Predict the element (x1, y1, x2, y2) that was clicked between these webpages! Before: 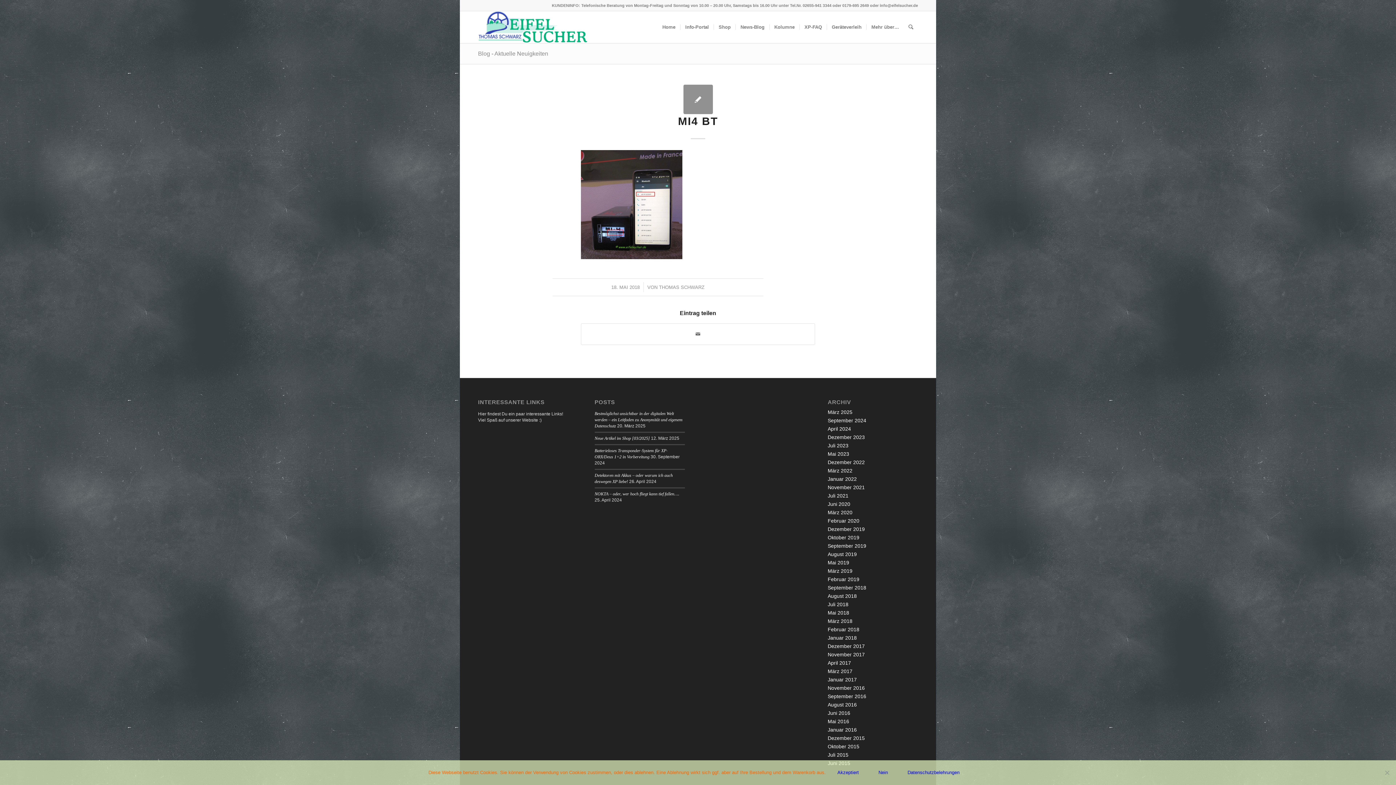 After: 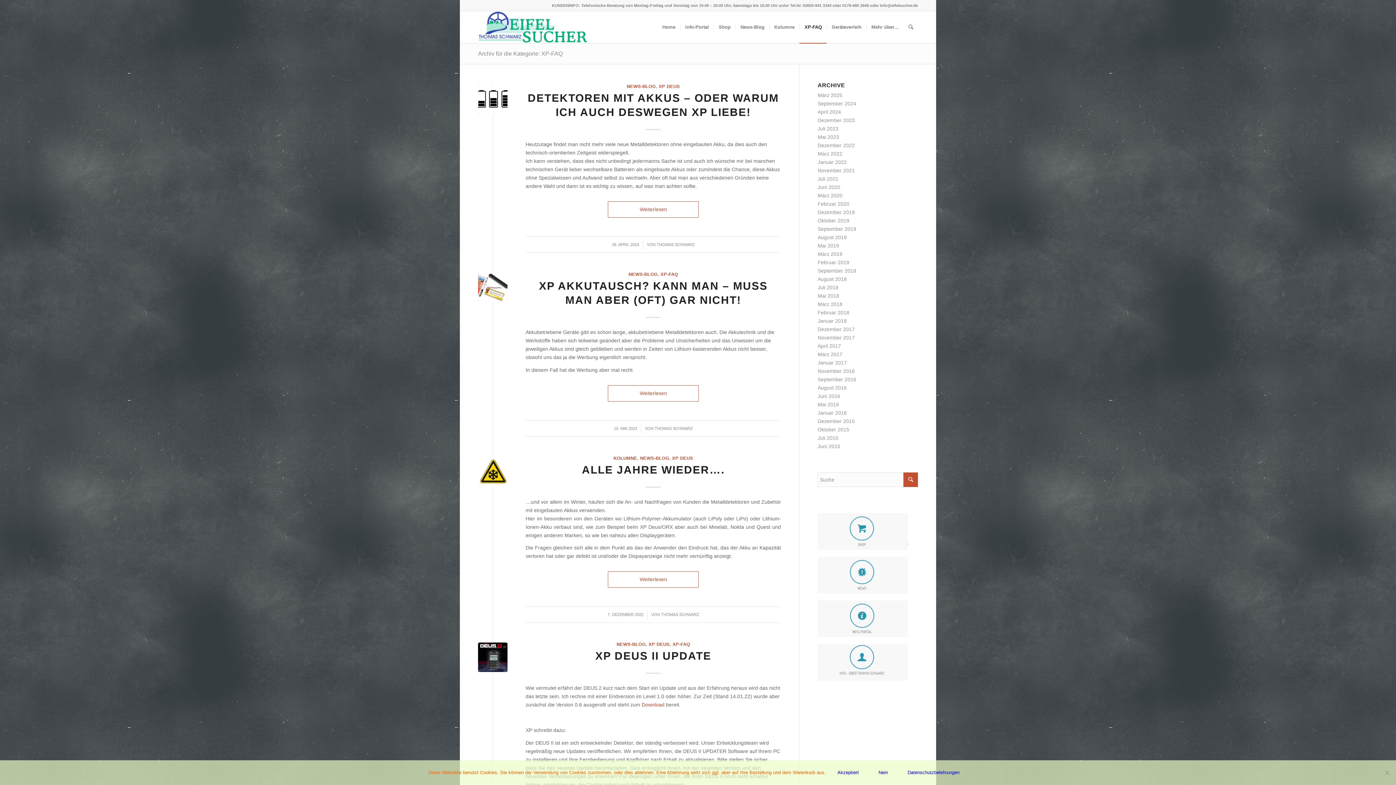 Action: bbox: (799, 11, 826, 43) label: XP-FAQ